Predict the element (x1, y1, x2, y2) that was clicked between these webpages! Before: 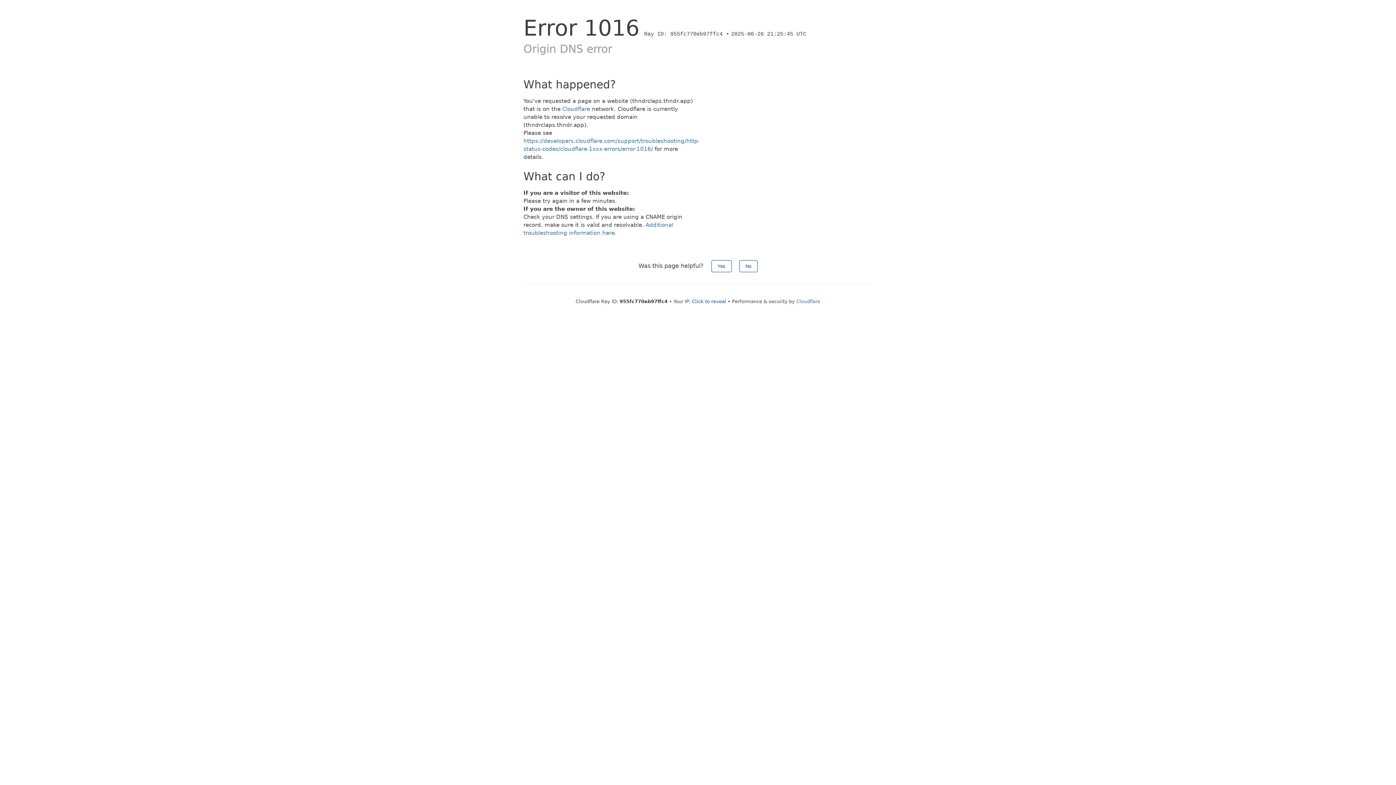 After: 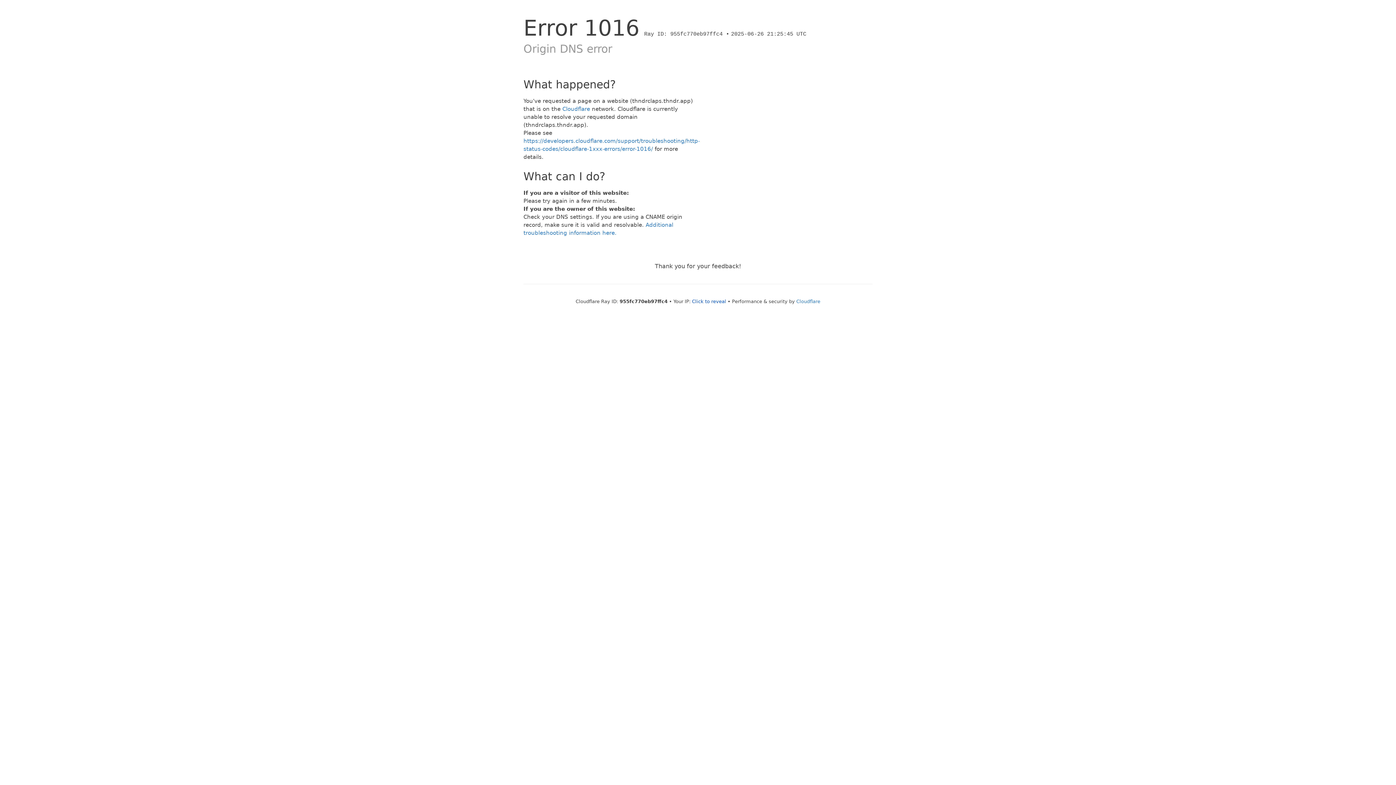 Action: label: No bbox: (739, 260, 757, 272)